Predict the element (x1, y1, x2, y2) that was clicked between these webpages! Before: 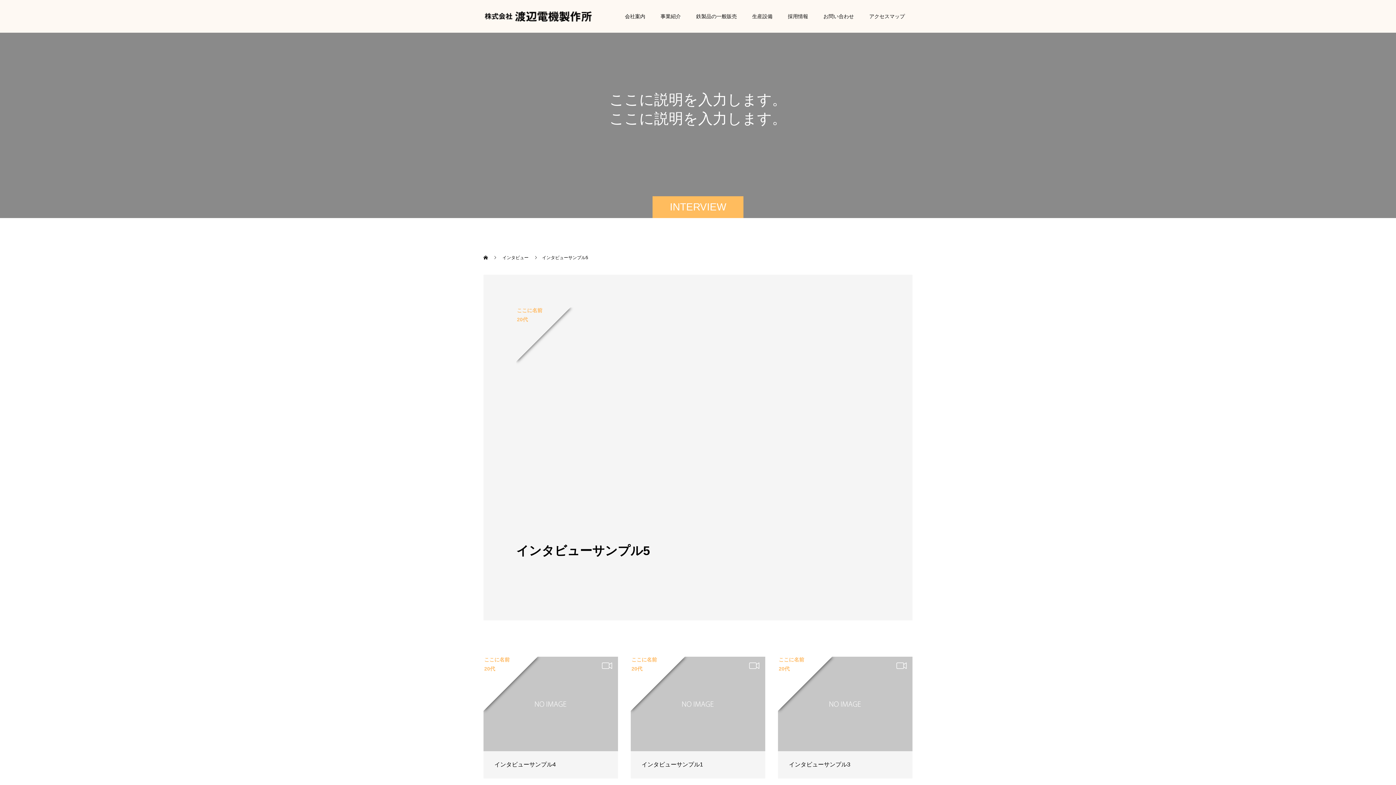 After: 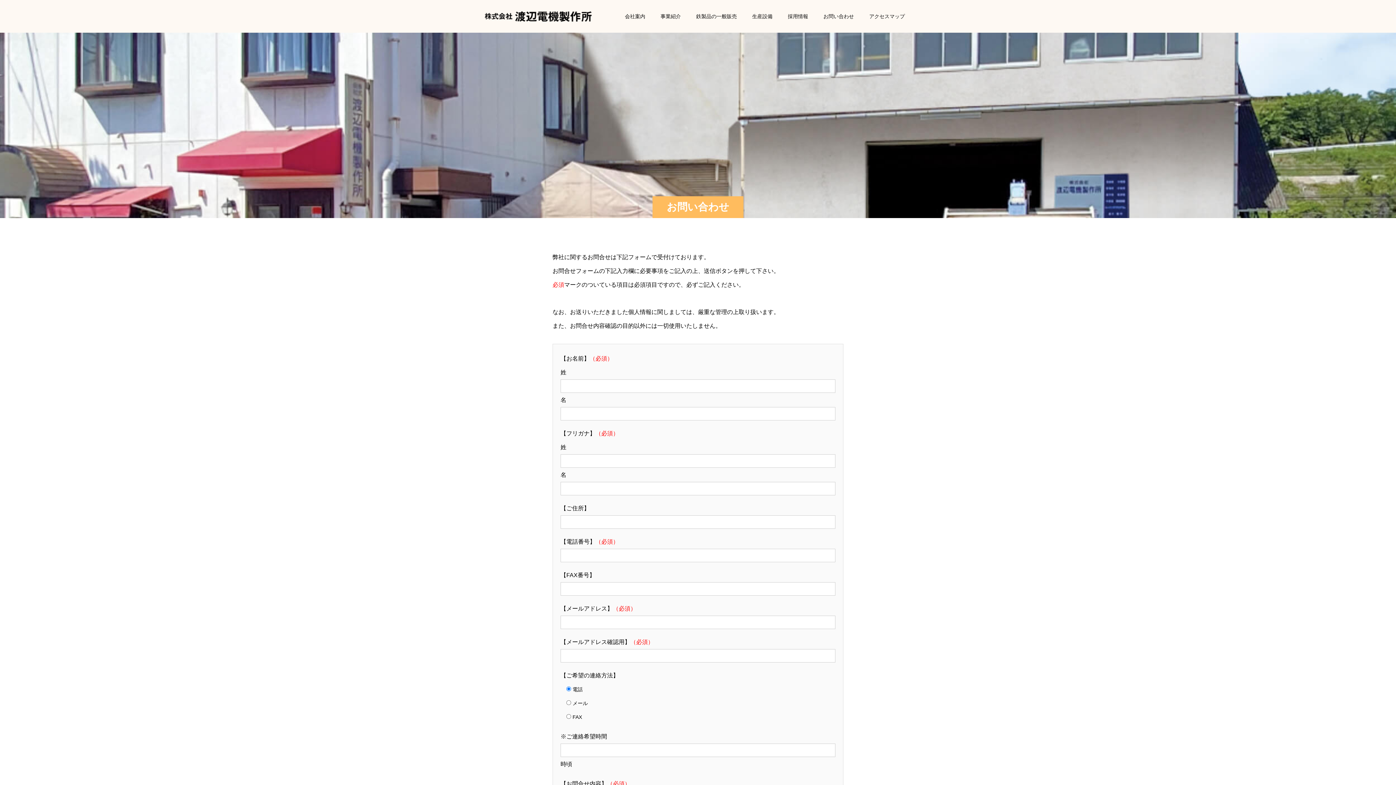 Action: label: お問い合わせ bbox: (816, 0, 861, 32)